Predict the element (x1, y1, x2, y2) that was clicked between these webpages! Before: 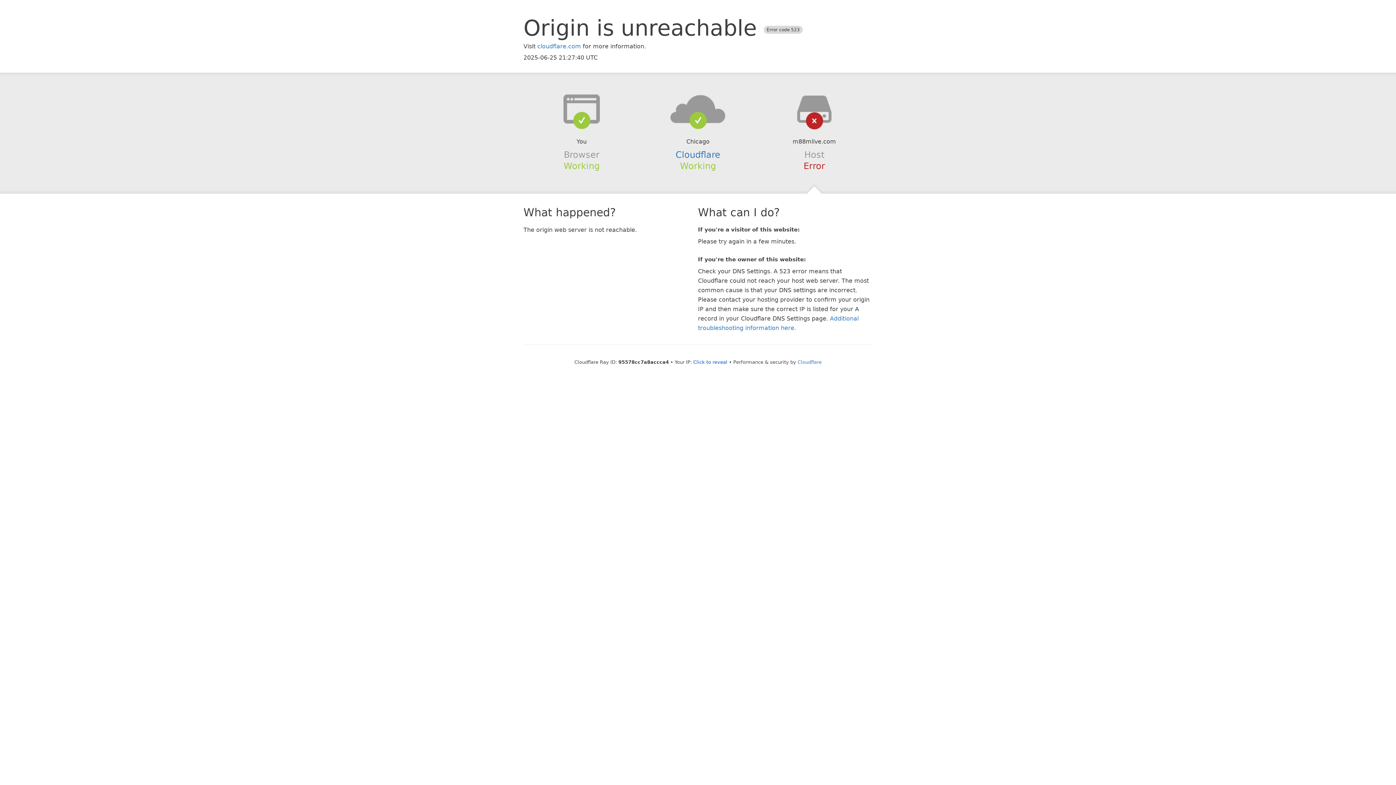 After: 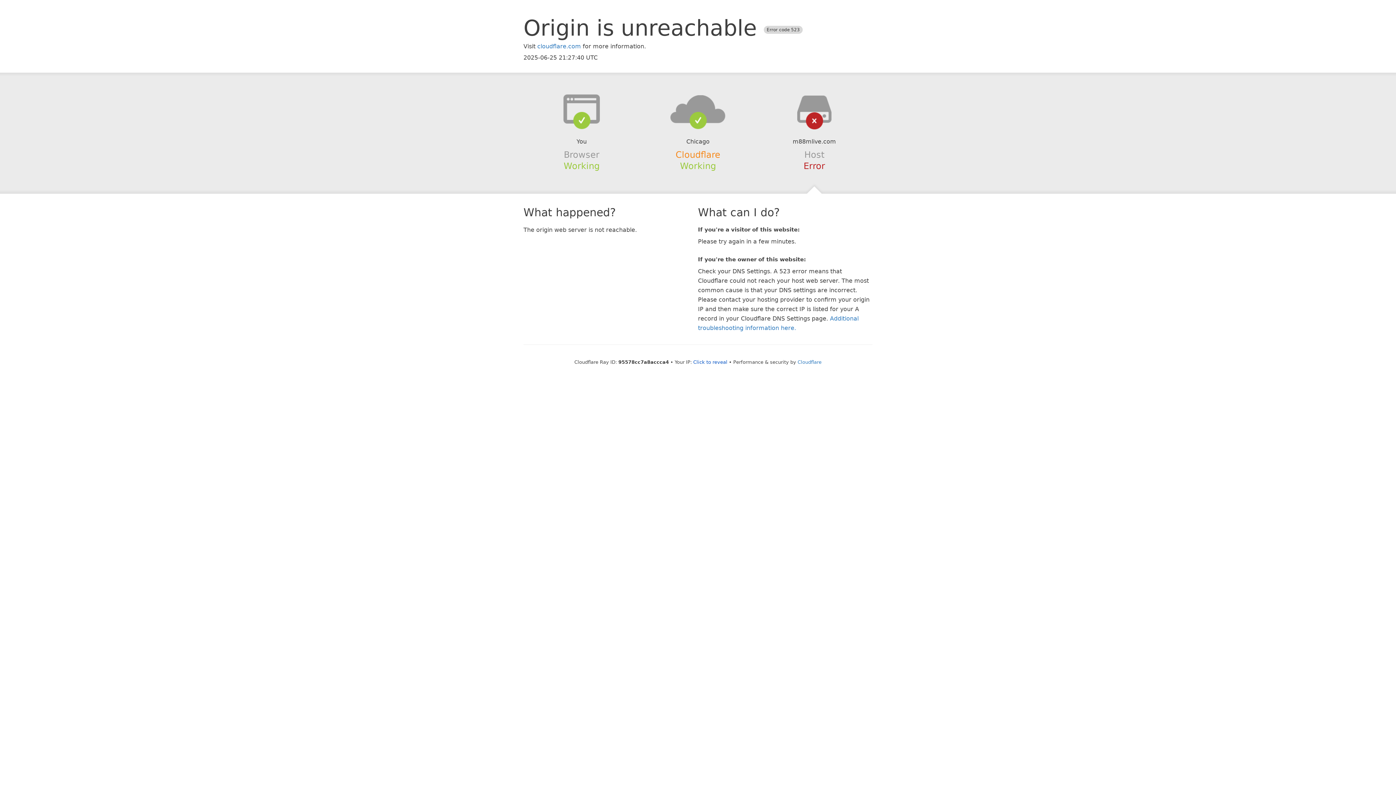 Action: label: Cloudflare bbox: (675, 149, 720, 159)